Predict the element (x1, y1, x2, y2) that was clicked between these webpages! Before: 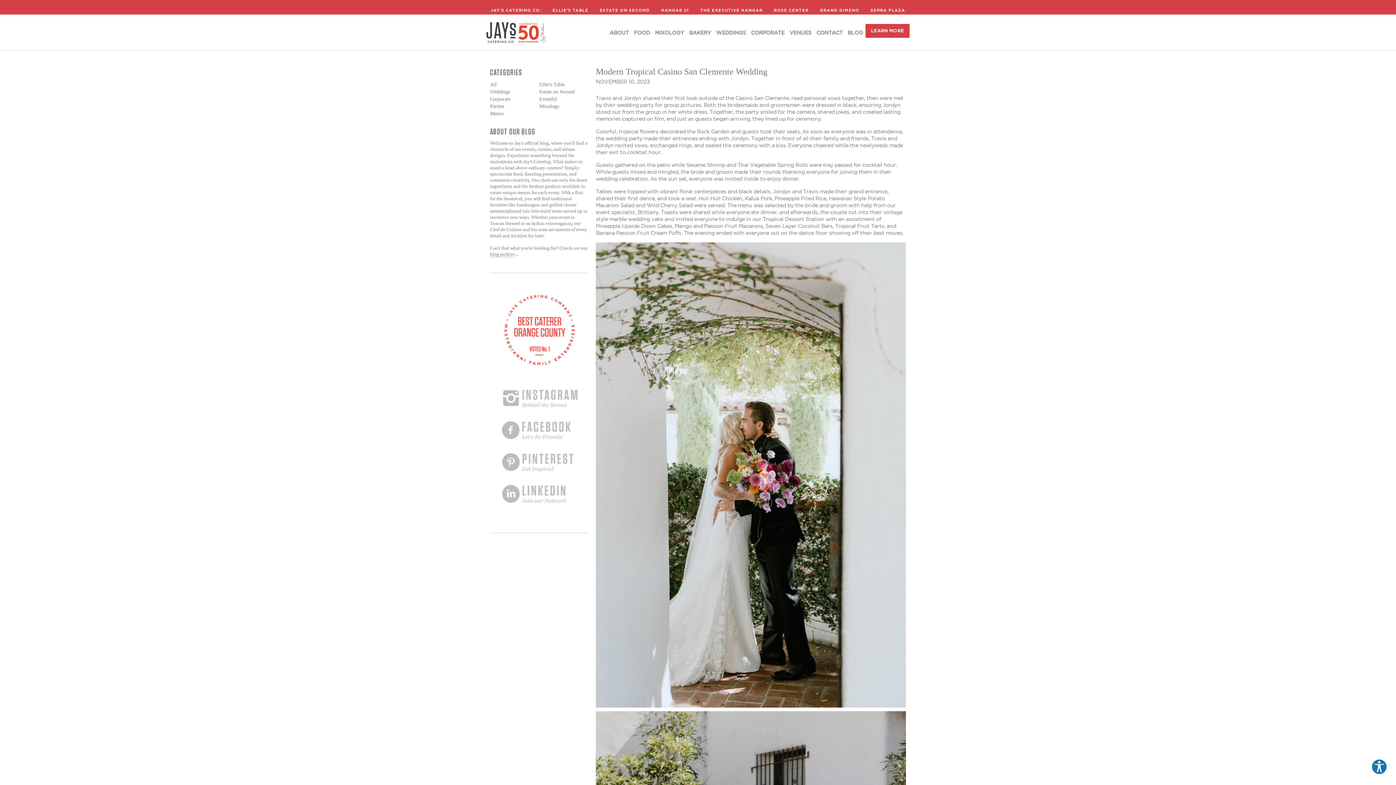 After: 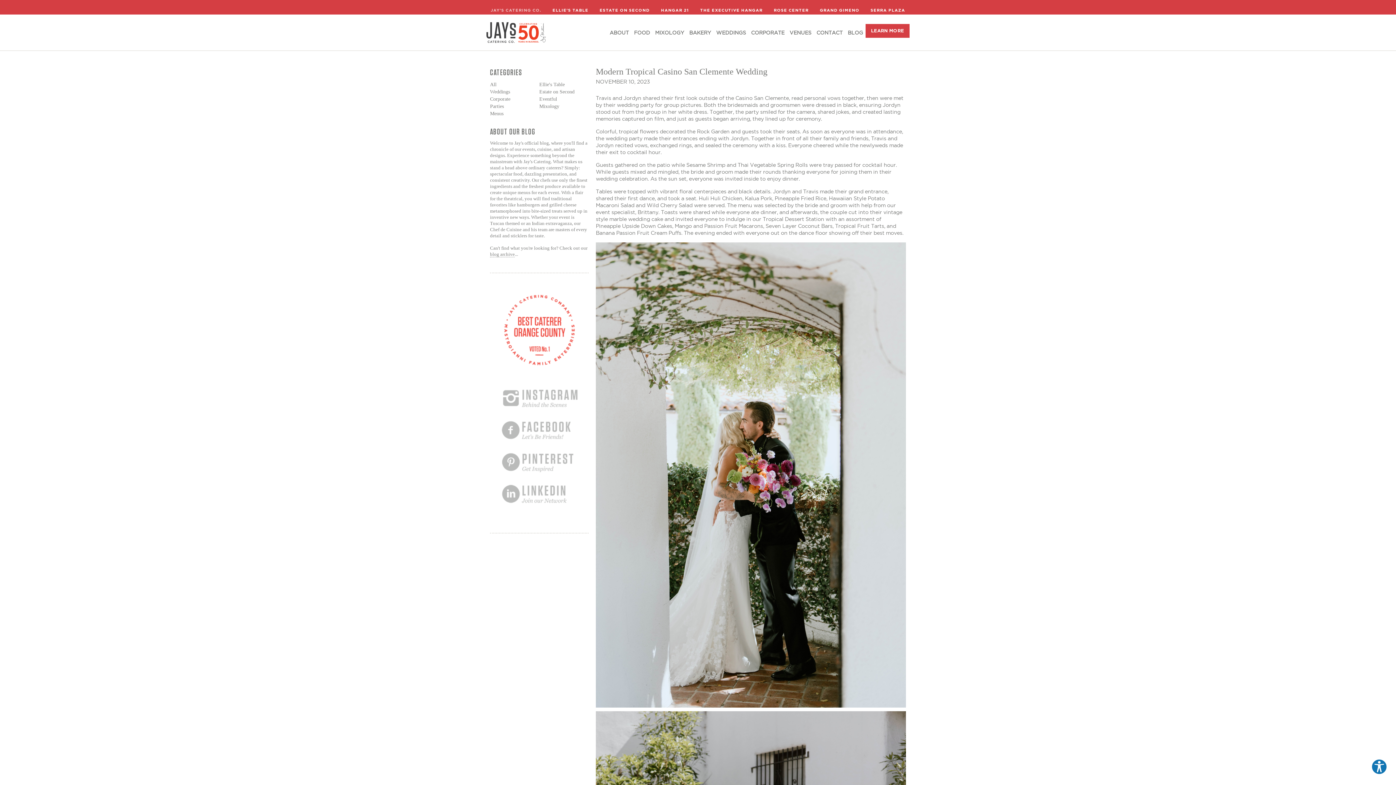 Action: bbox: (490, 7, 541, 12) label: JAY'S CATERING CO.